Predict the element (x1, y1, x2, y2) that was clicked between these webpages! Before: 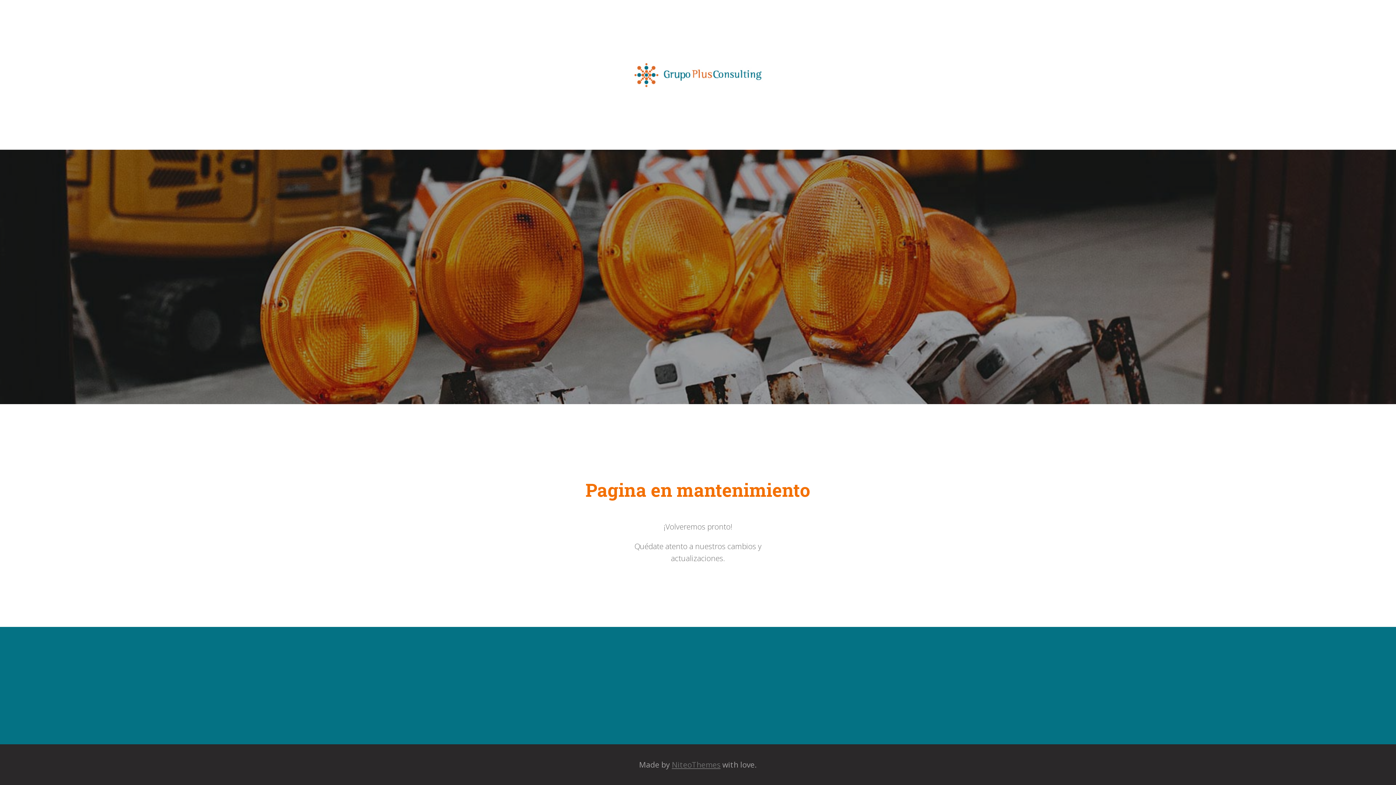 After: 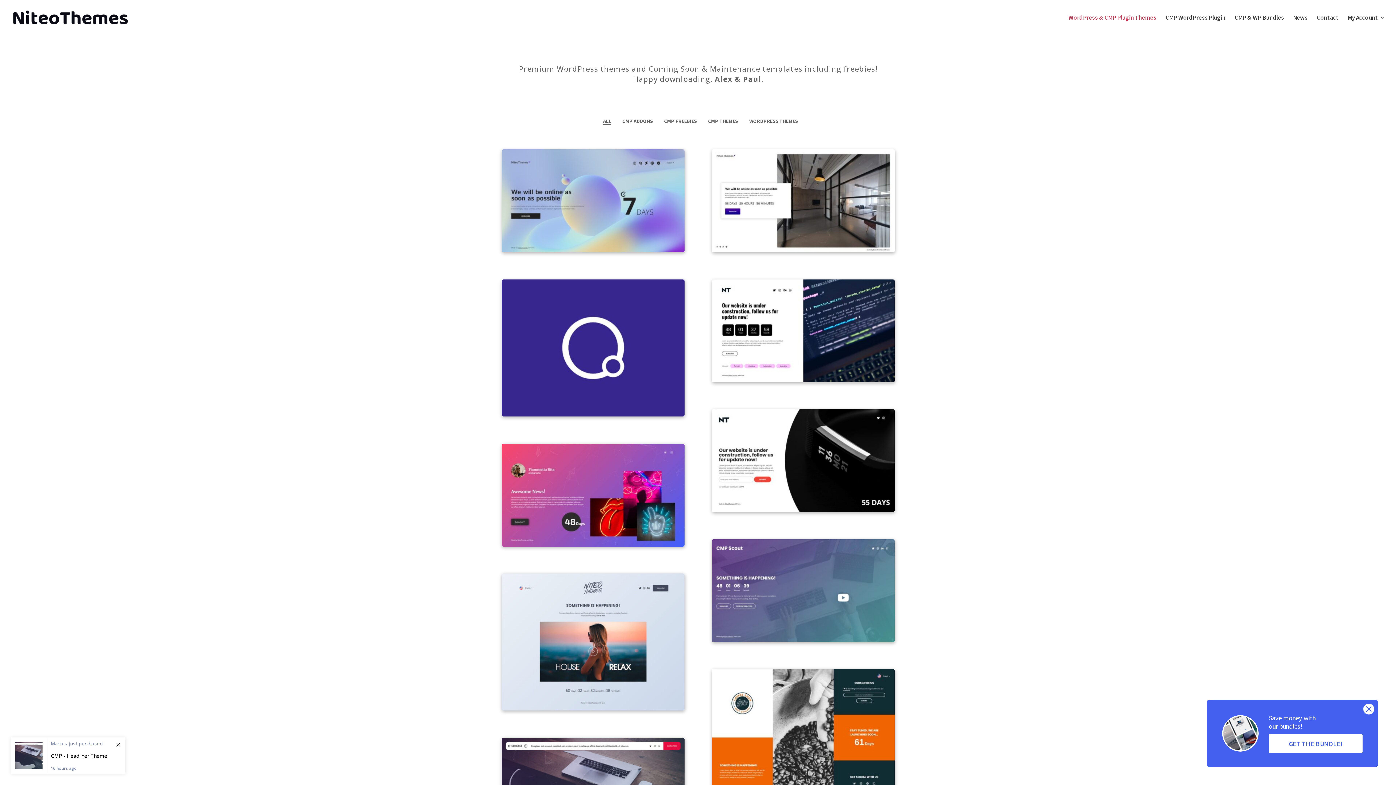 Action: bbox: (672, 760, 720, 770) label: NiteoThemes